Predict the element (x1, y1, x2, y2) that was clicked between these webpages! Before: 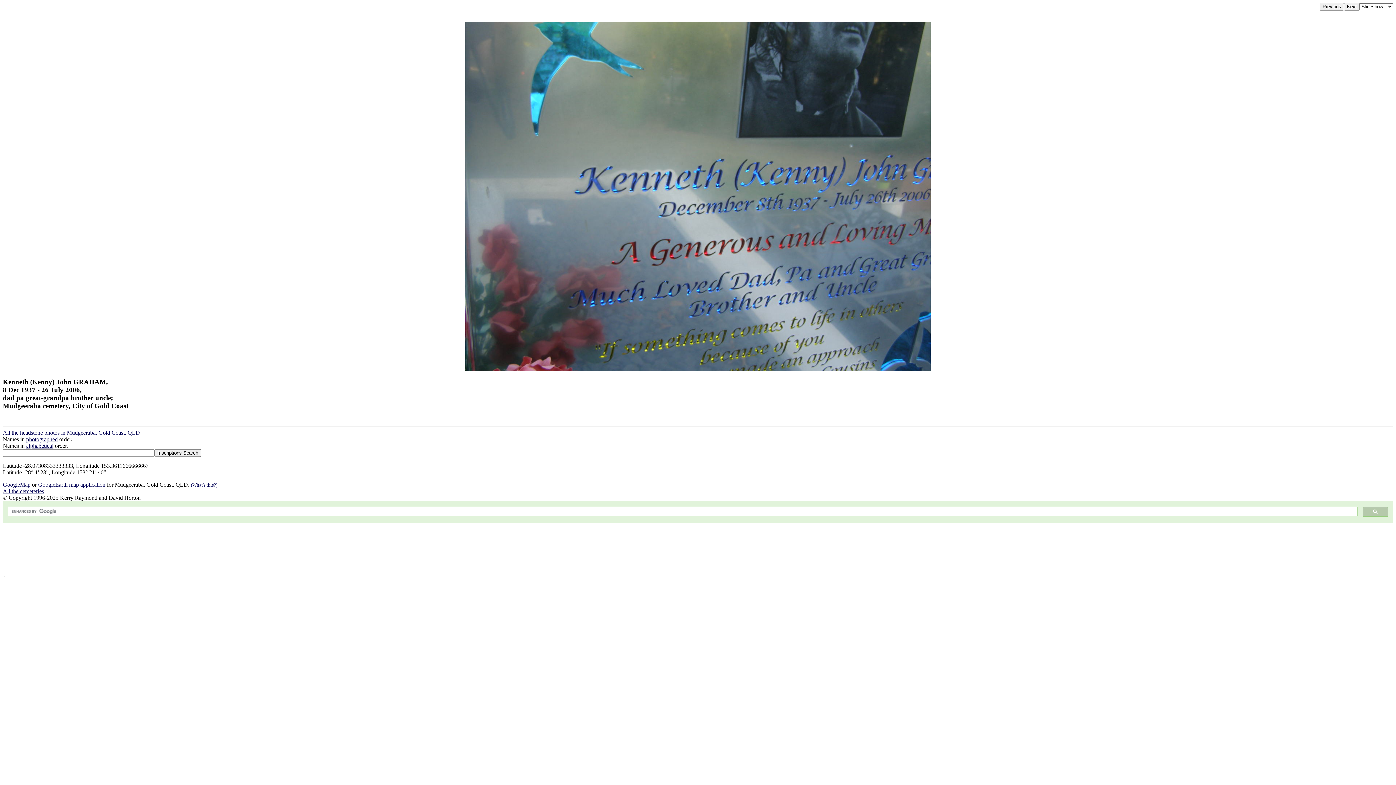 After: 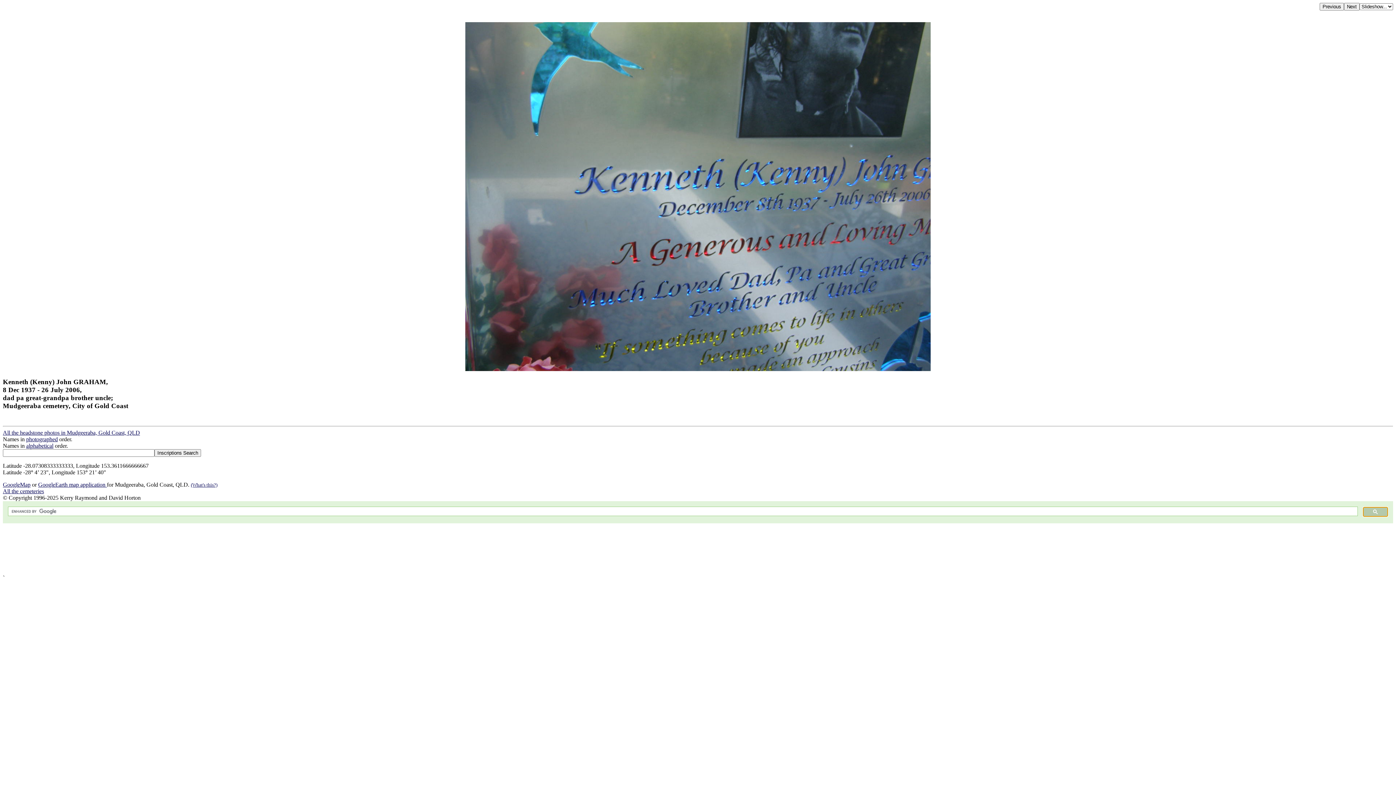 Action: bbox: (1363, 507, 1388, 517)